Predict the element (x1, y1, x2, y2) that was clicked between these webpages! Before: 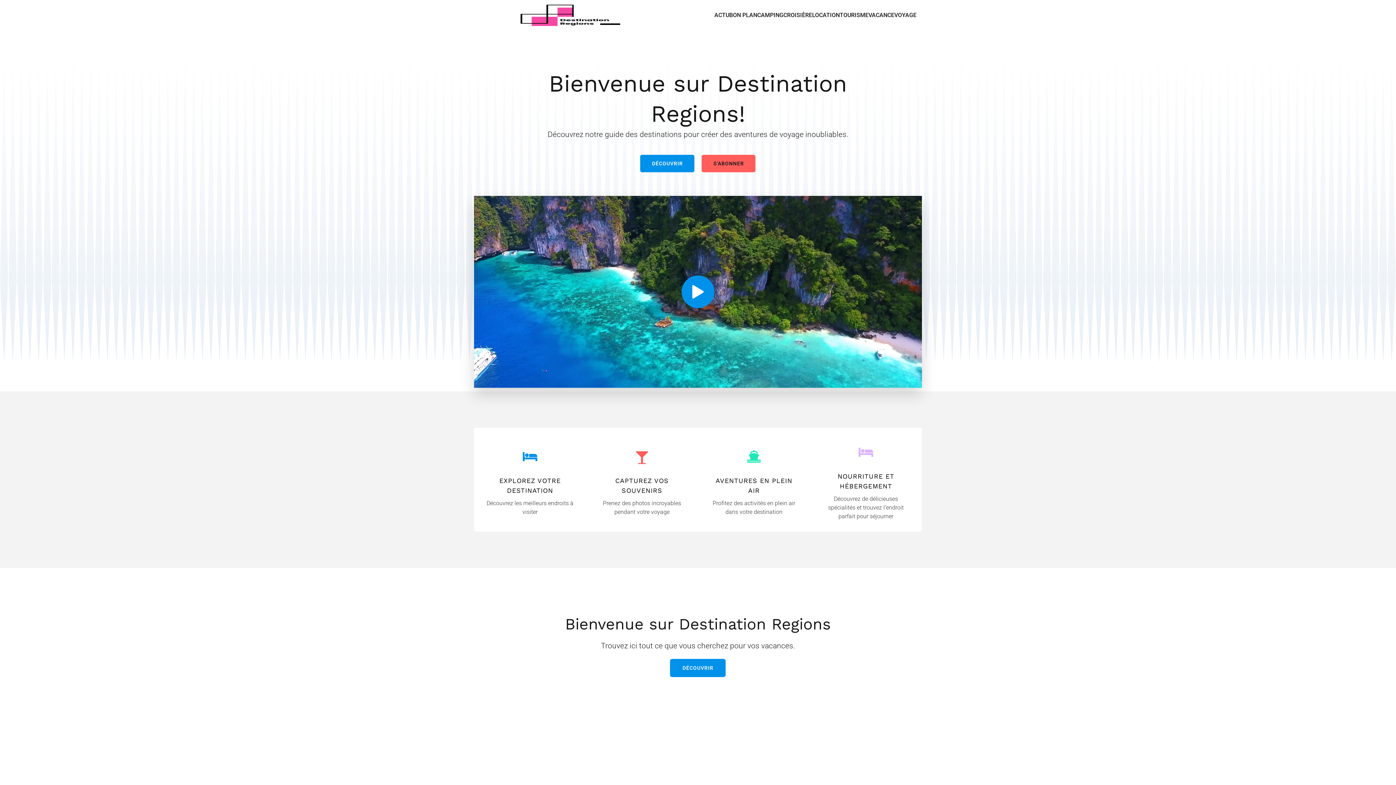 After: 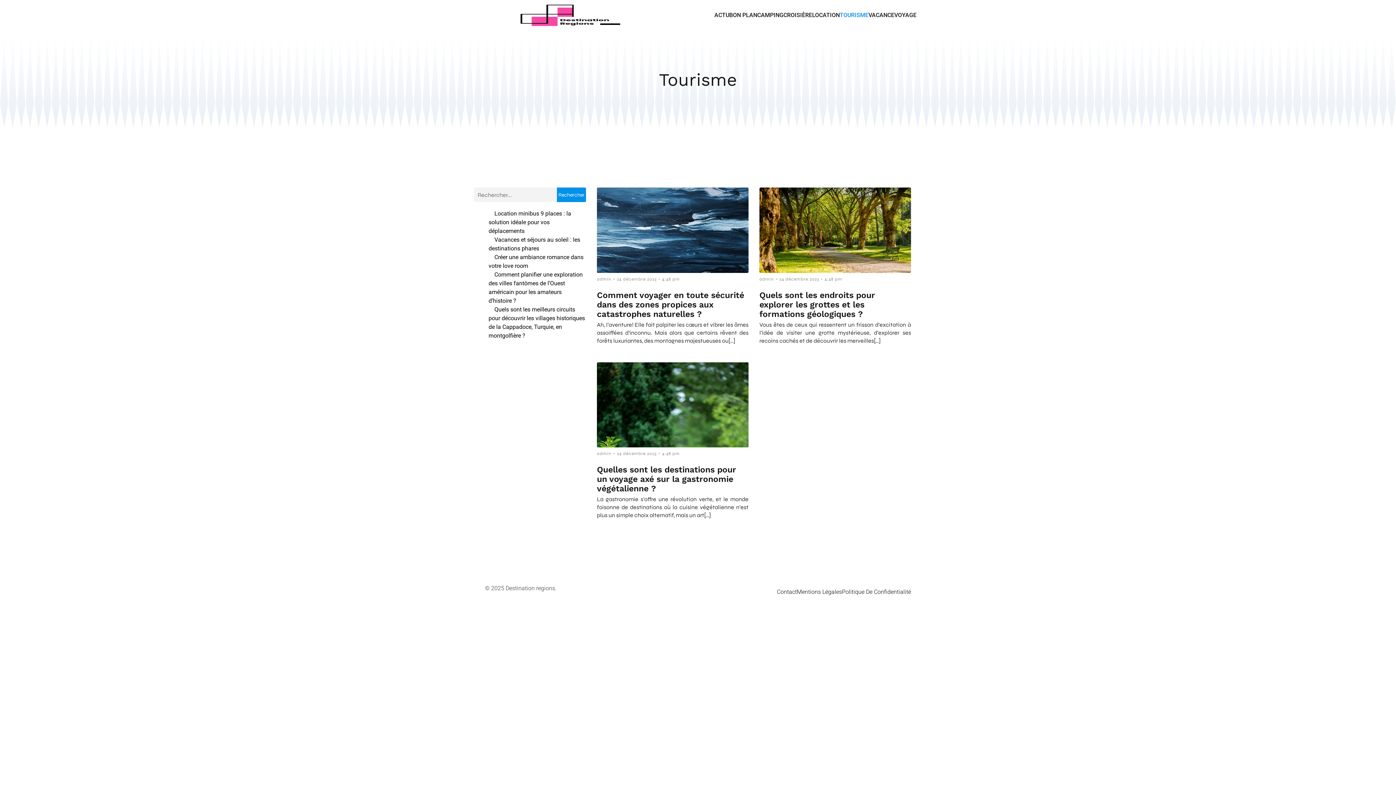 Action: bbox: (840, 0, 868, 30) label: TOURISME